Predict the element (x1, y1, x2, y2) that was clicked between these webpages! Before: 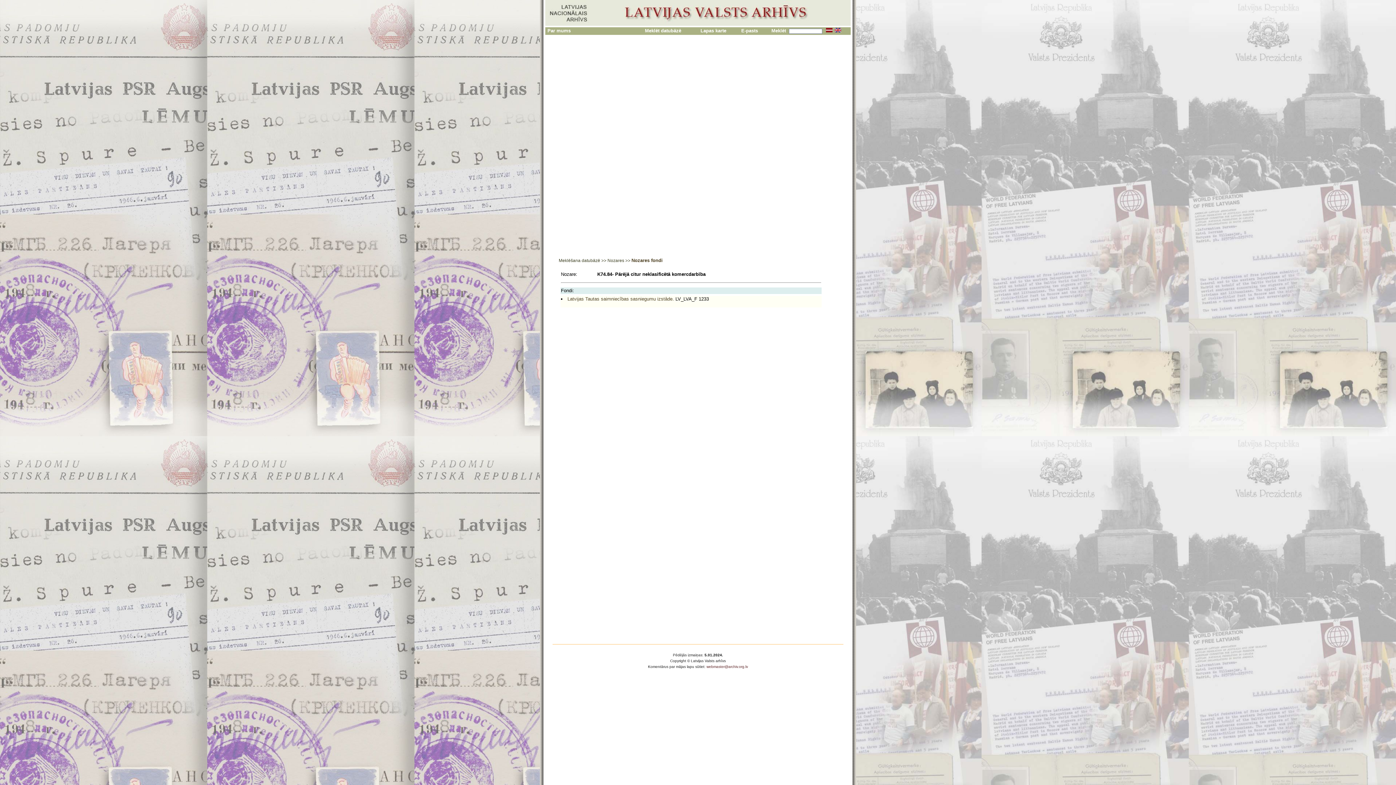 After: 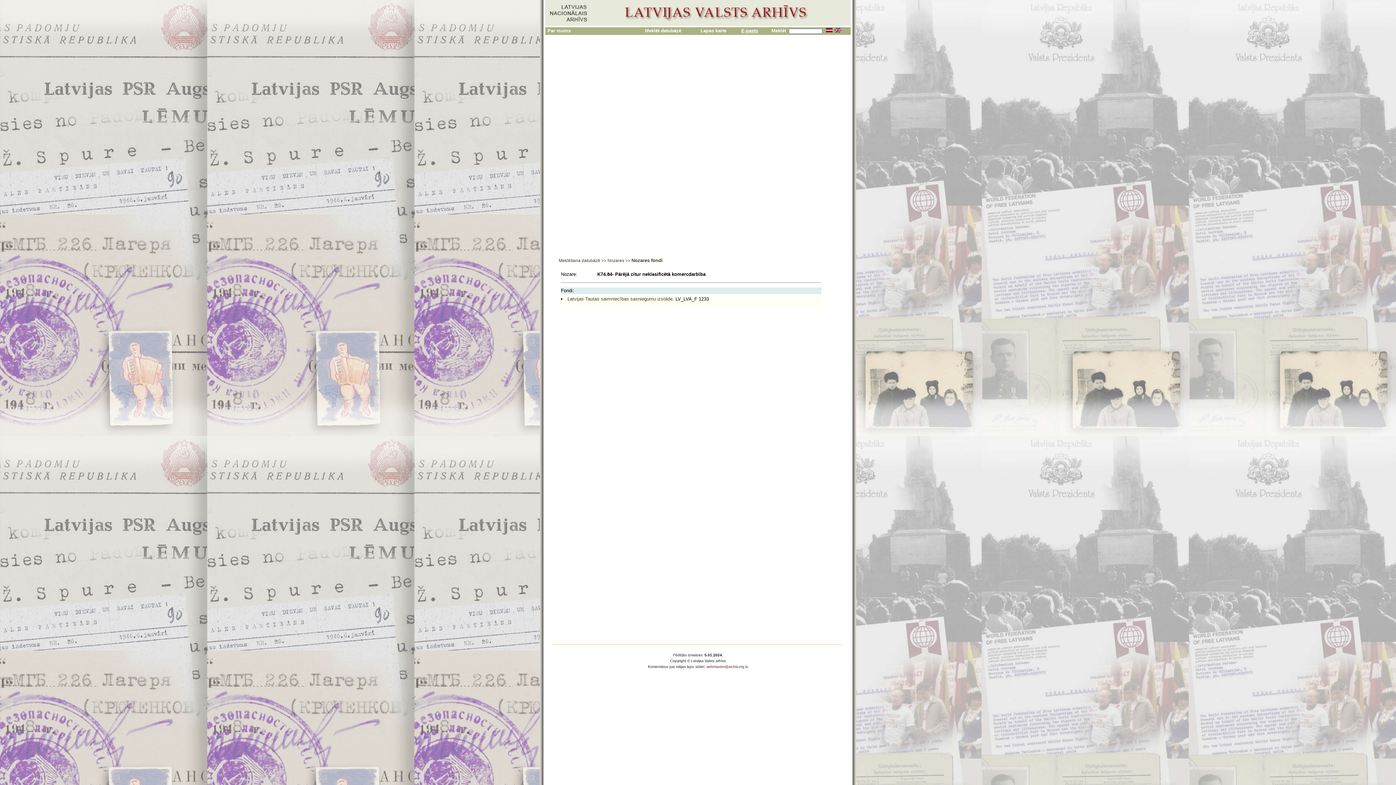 Action: bbox: (741, 28, 758, 33) label: E-pasts